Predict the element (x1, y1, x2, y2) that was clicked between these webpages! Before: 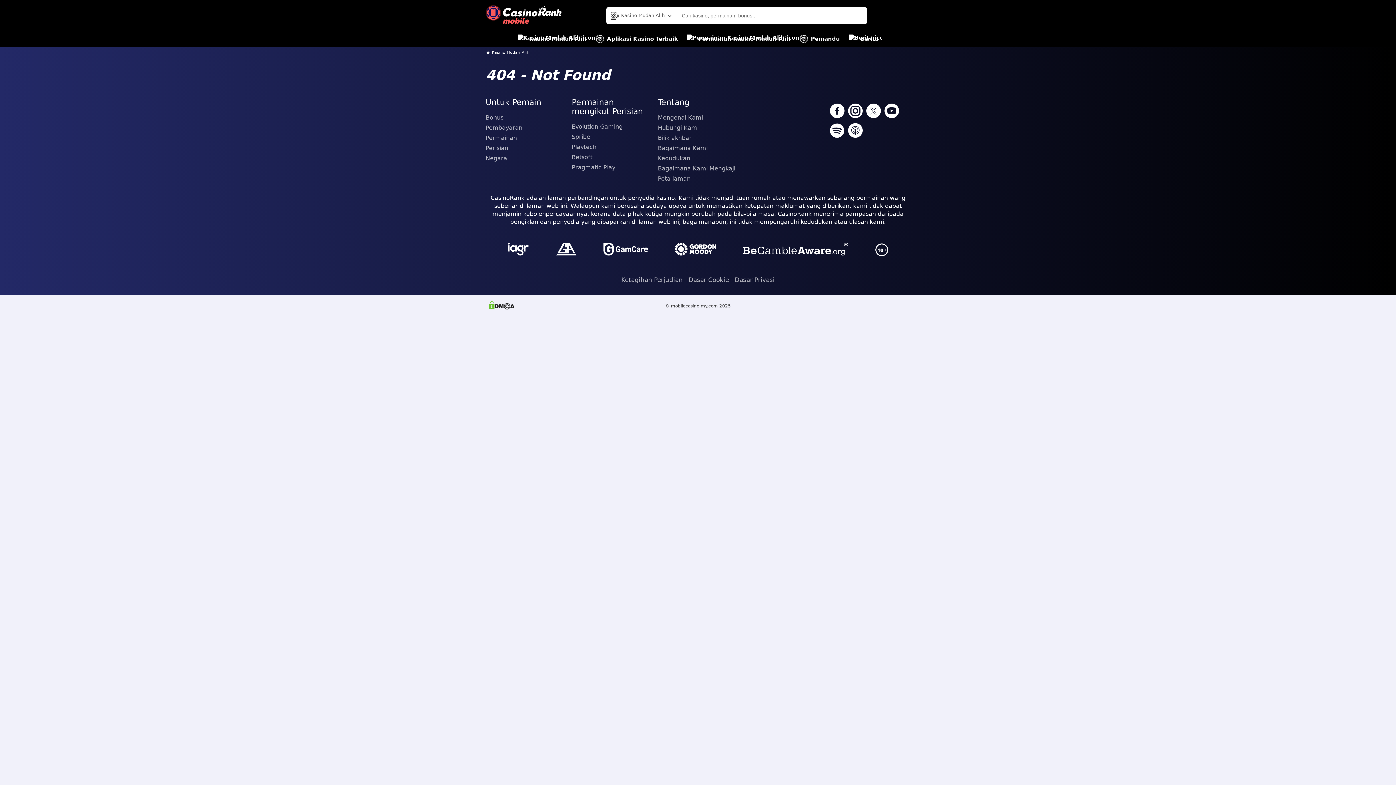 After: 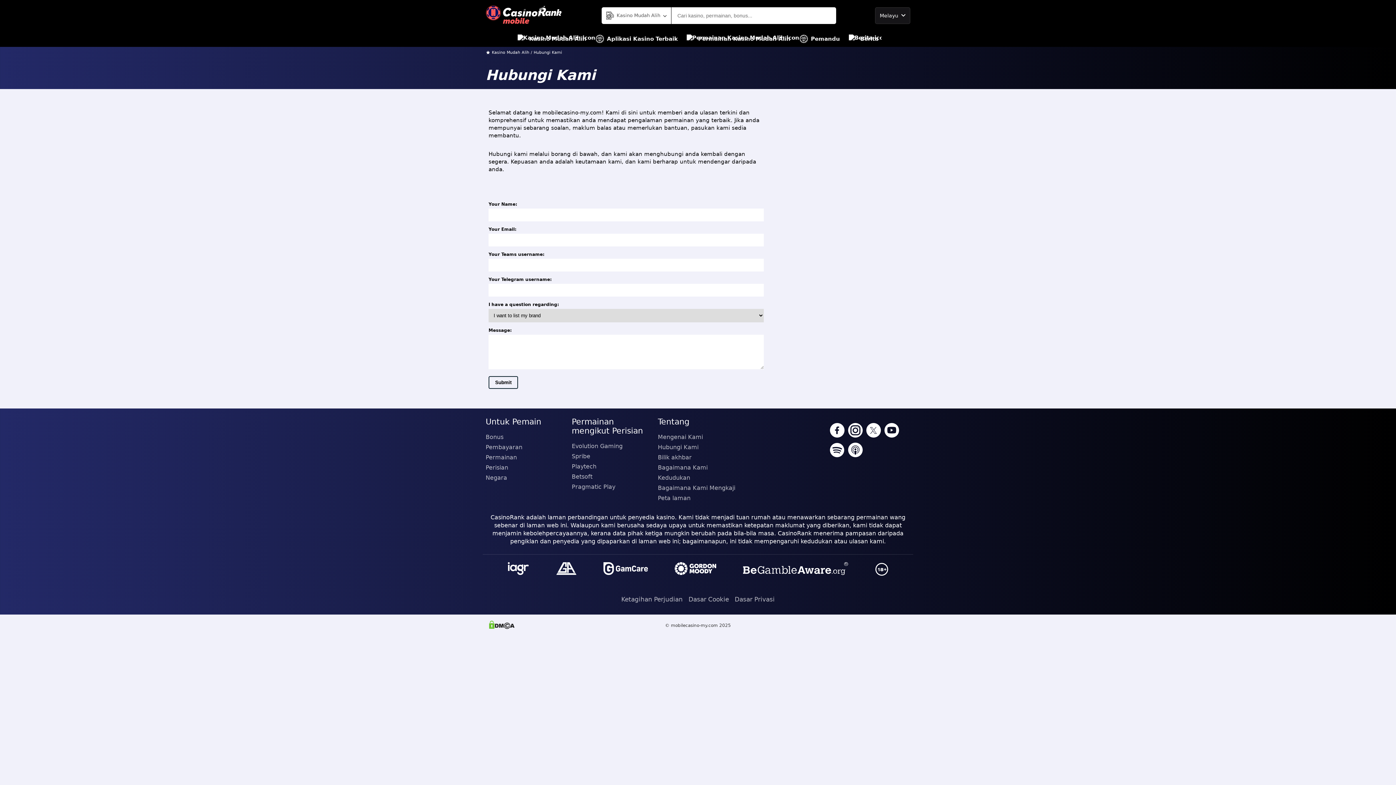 Action: bbox: (658, 122, 738, 133) label: Hubungi Kami